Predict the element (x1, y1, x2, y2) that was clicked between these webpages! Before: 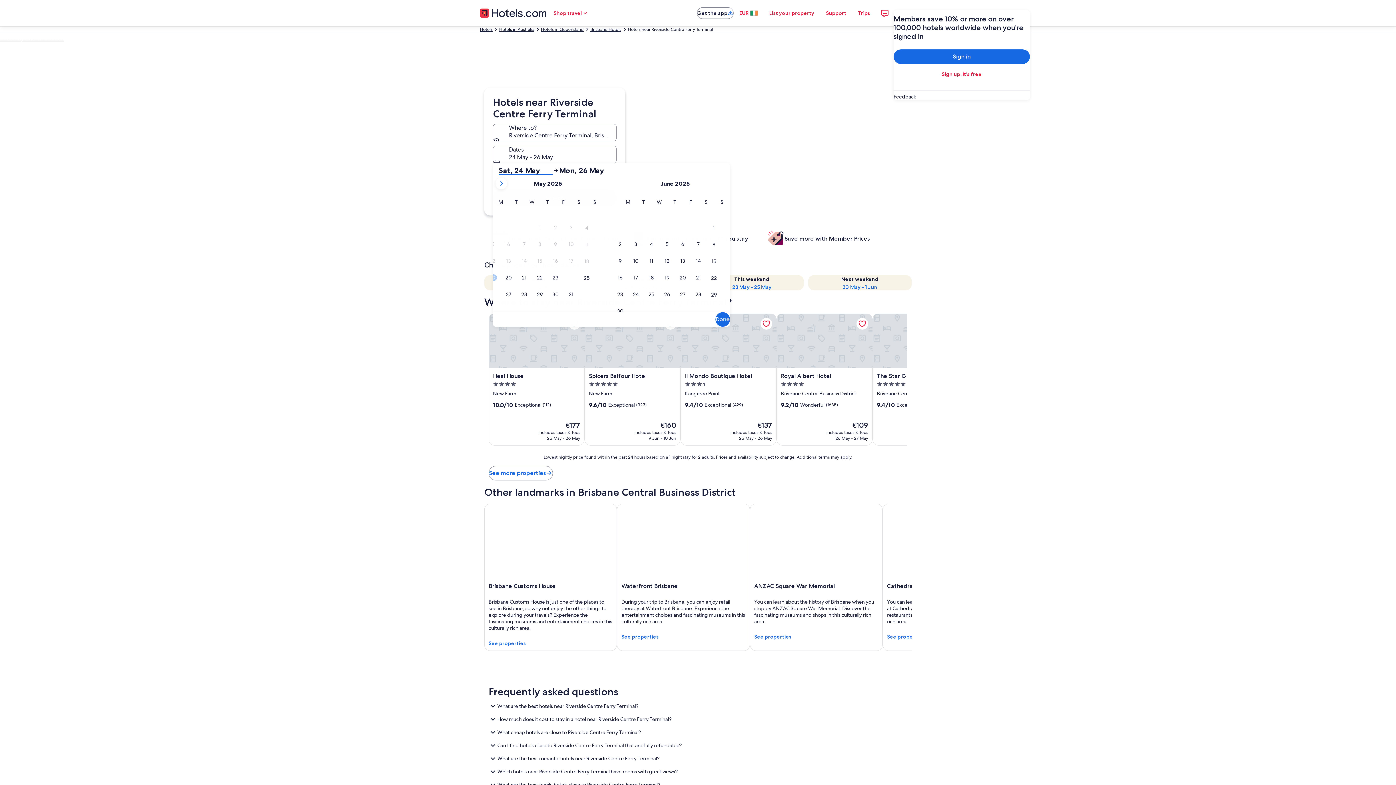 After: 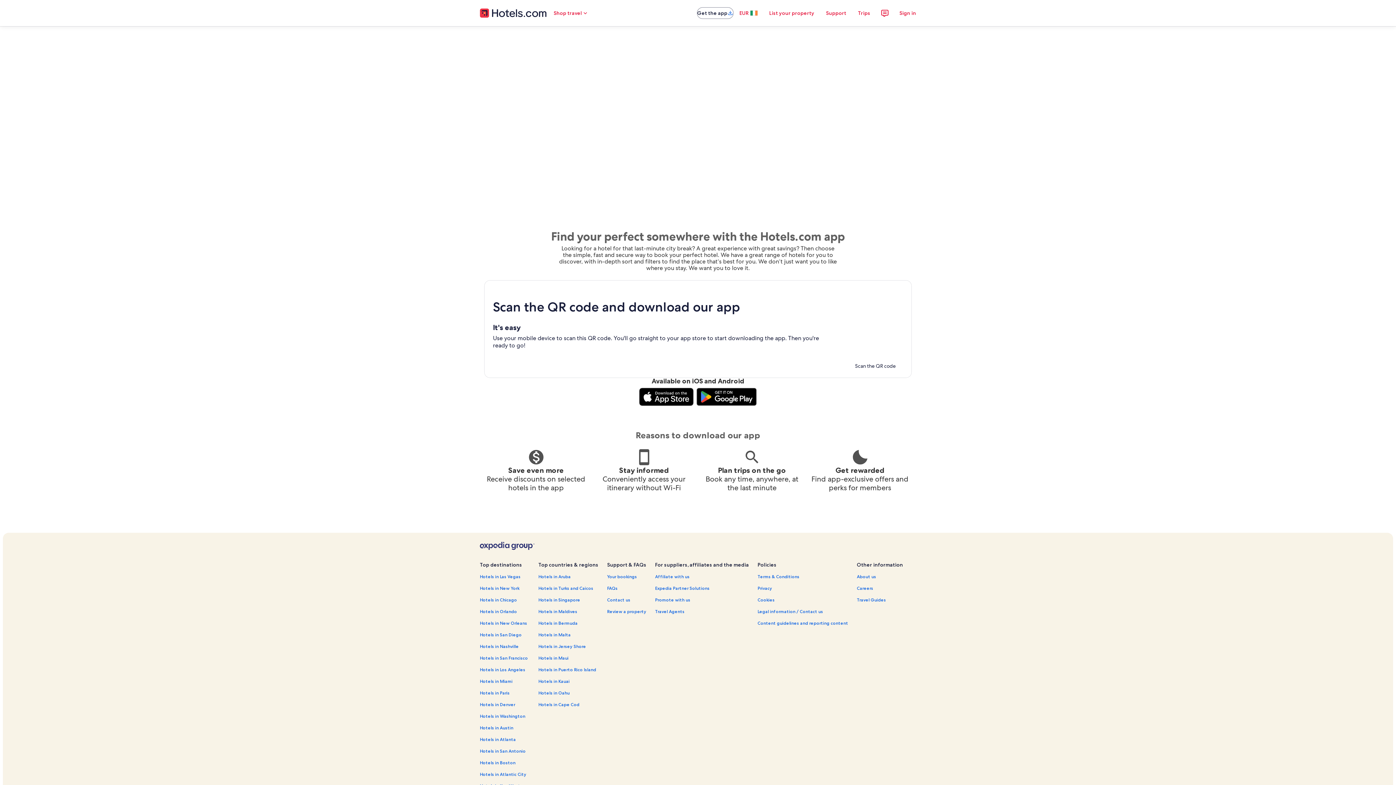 Action: label: Get the app bbox: (697, 7, 733, 18)